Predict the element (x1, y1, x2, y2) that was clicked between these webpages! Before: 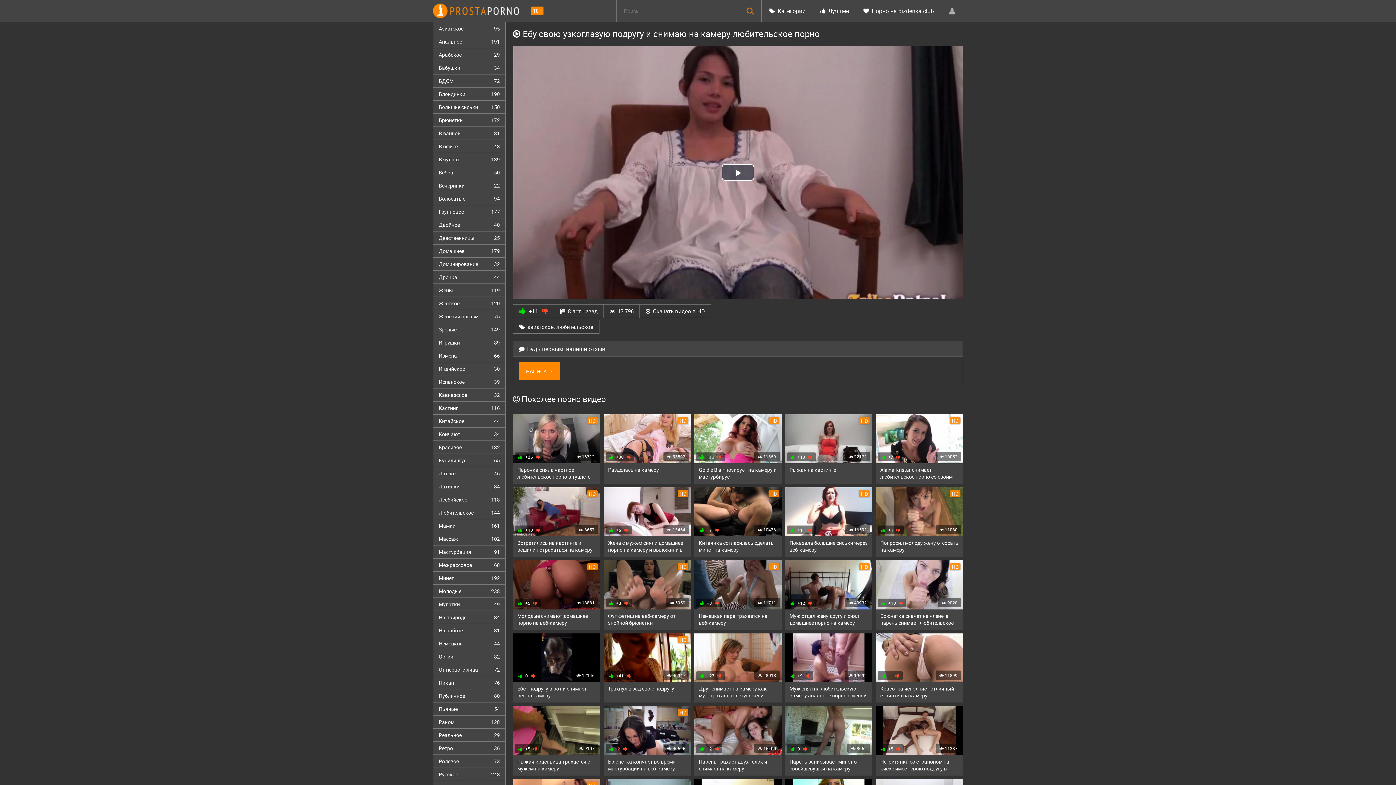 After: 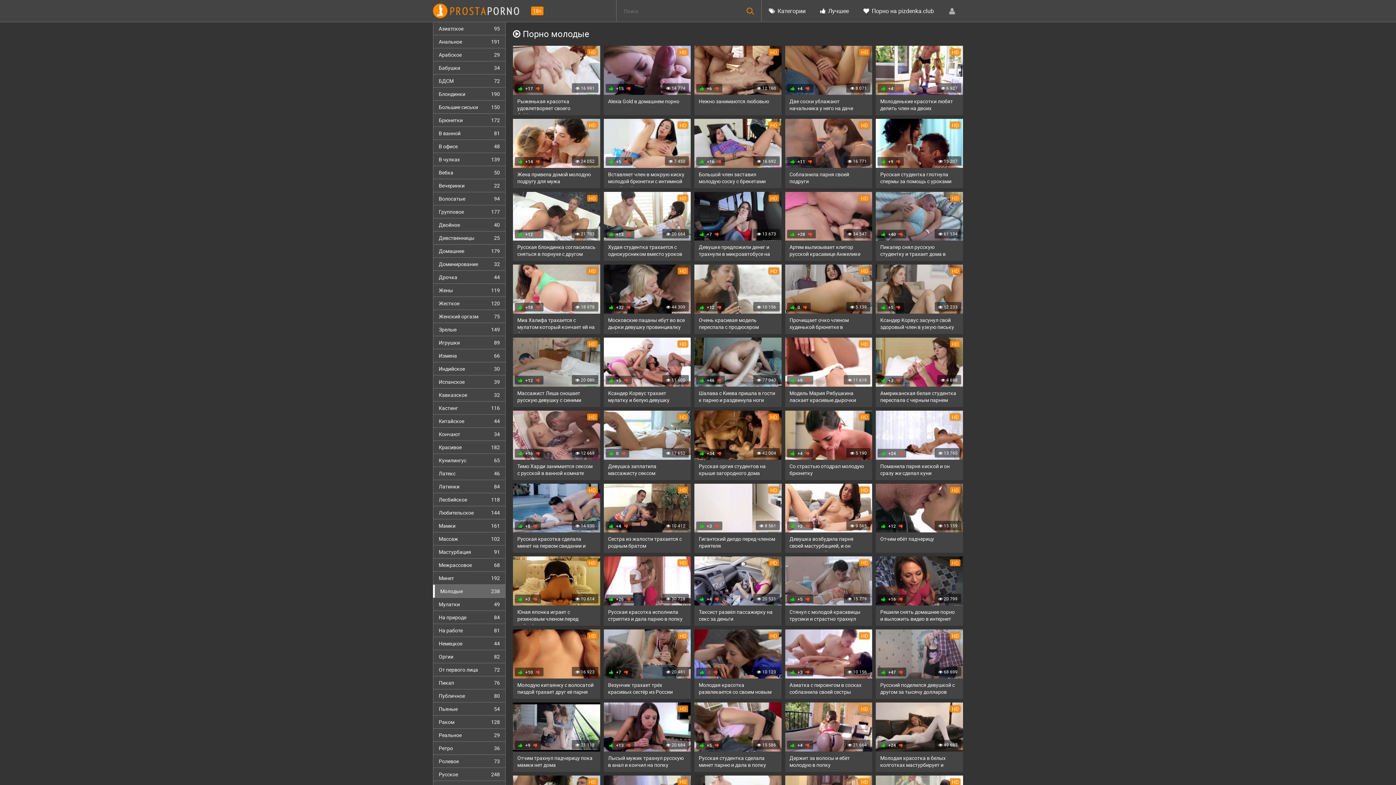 Action: label: Молодые
238 bbox: (433, 585, 505, 598)